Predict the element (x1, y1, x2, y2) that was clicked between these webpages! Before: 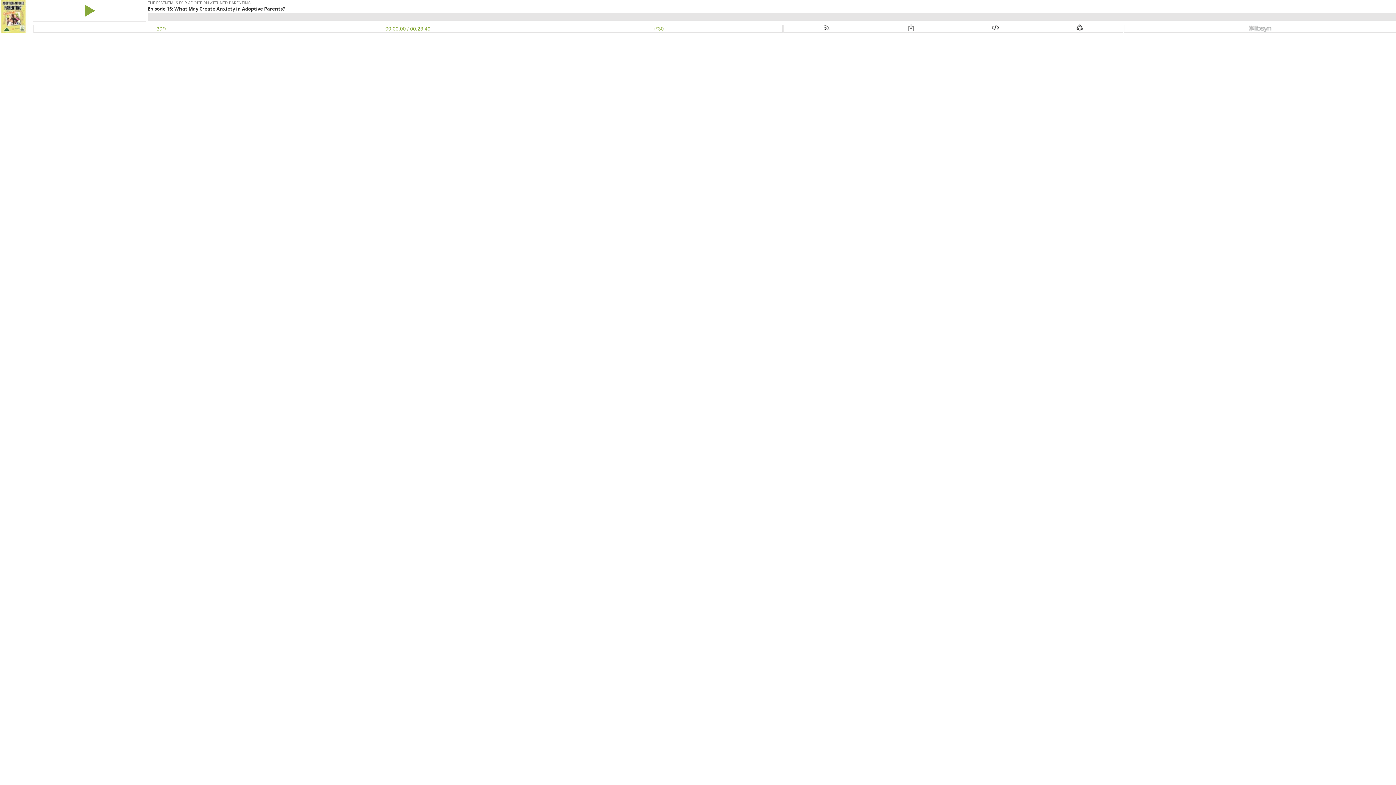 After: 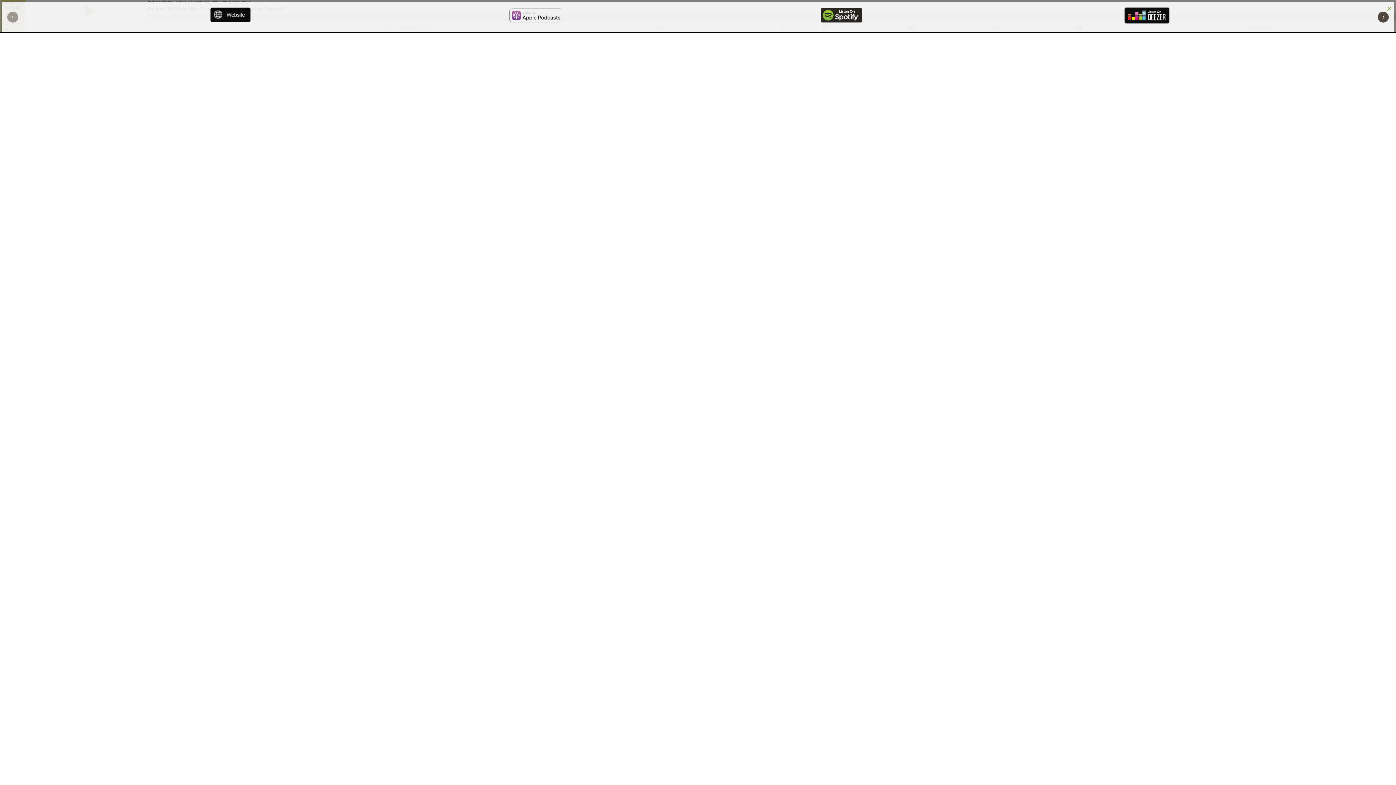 Action: bbox: (824, 25, 829, 31)